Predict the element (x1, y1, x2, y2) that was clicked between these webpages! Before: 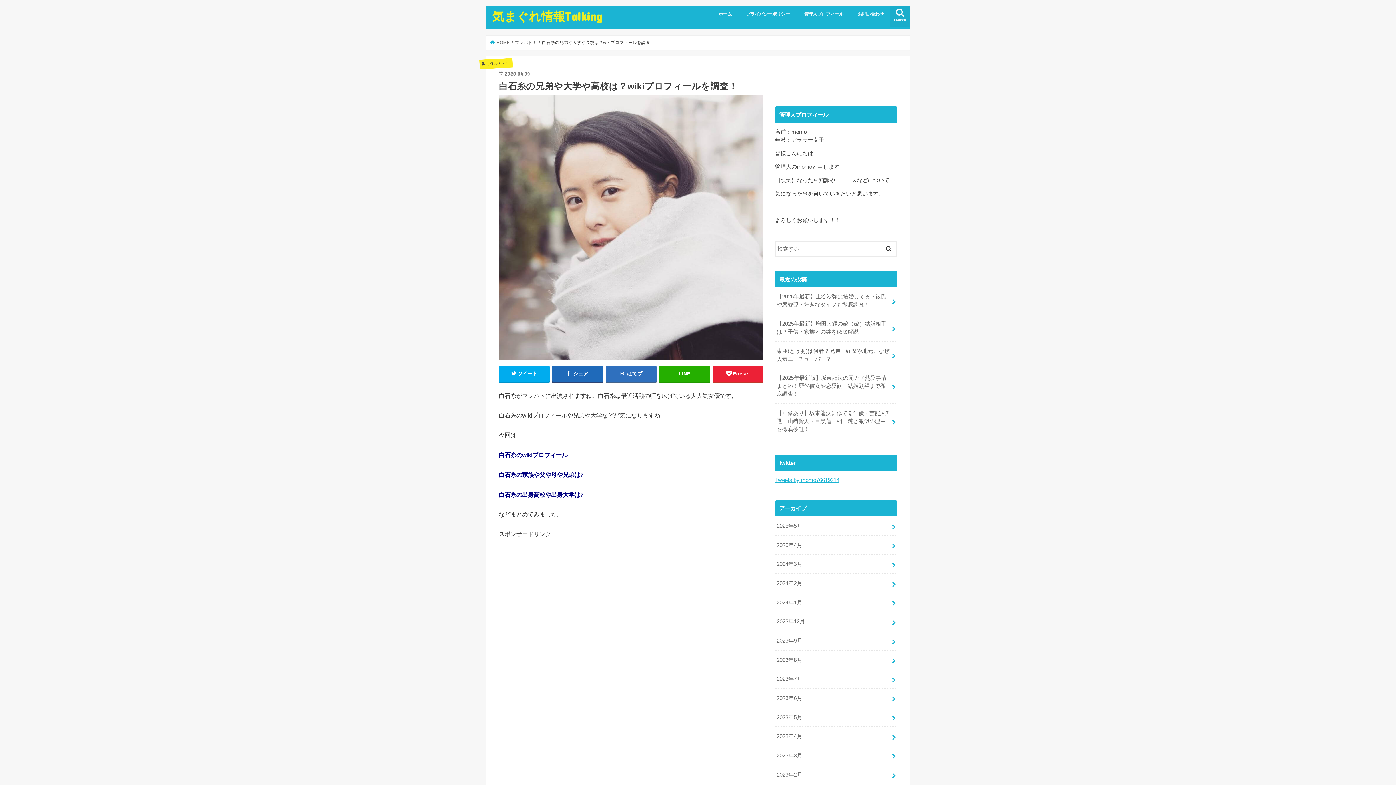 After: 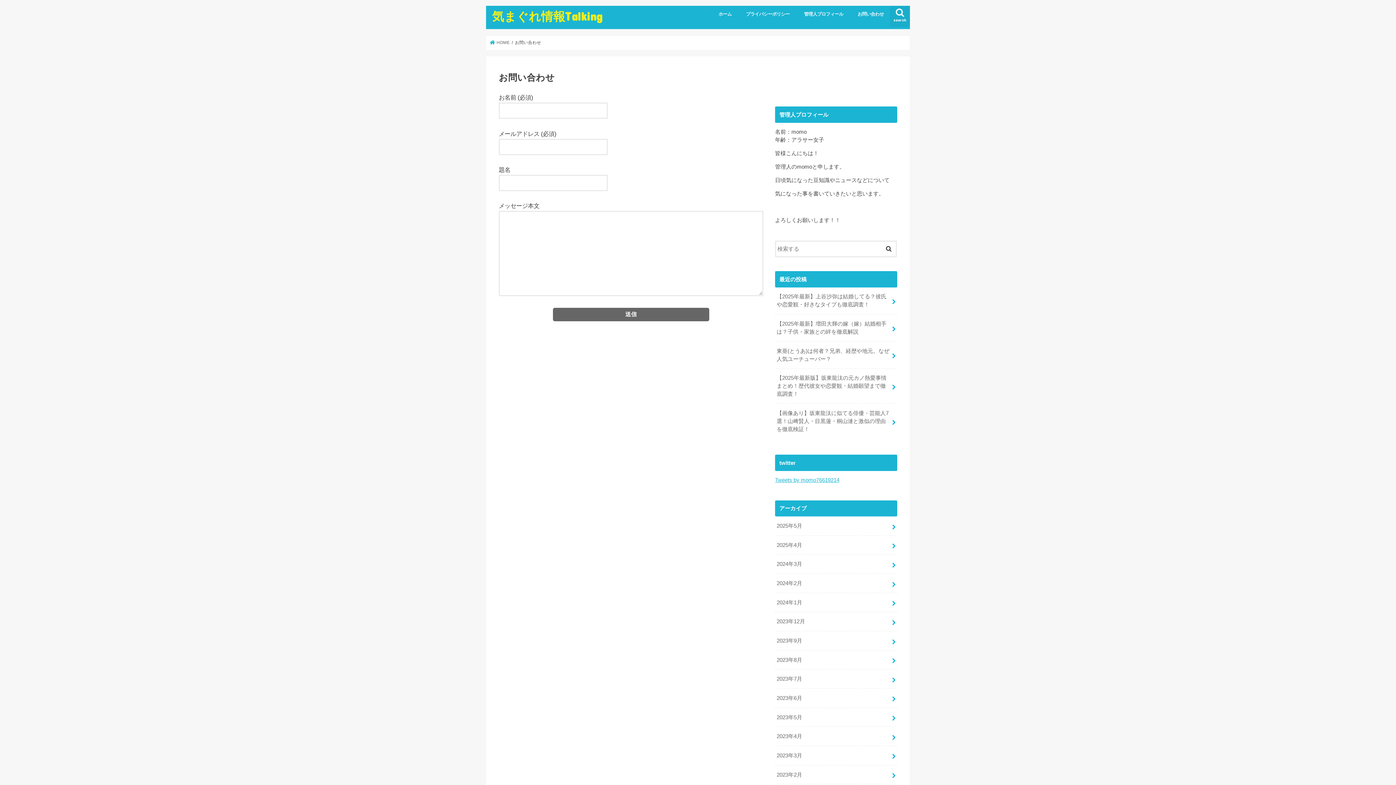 Action: label: お問い合わせ bbox: (850, 5, 891, 21)